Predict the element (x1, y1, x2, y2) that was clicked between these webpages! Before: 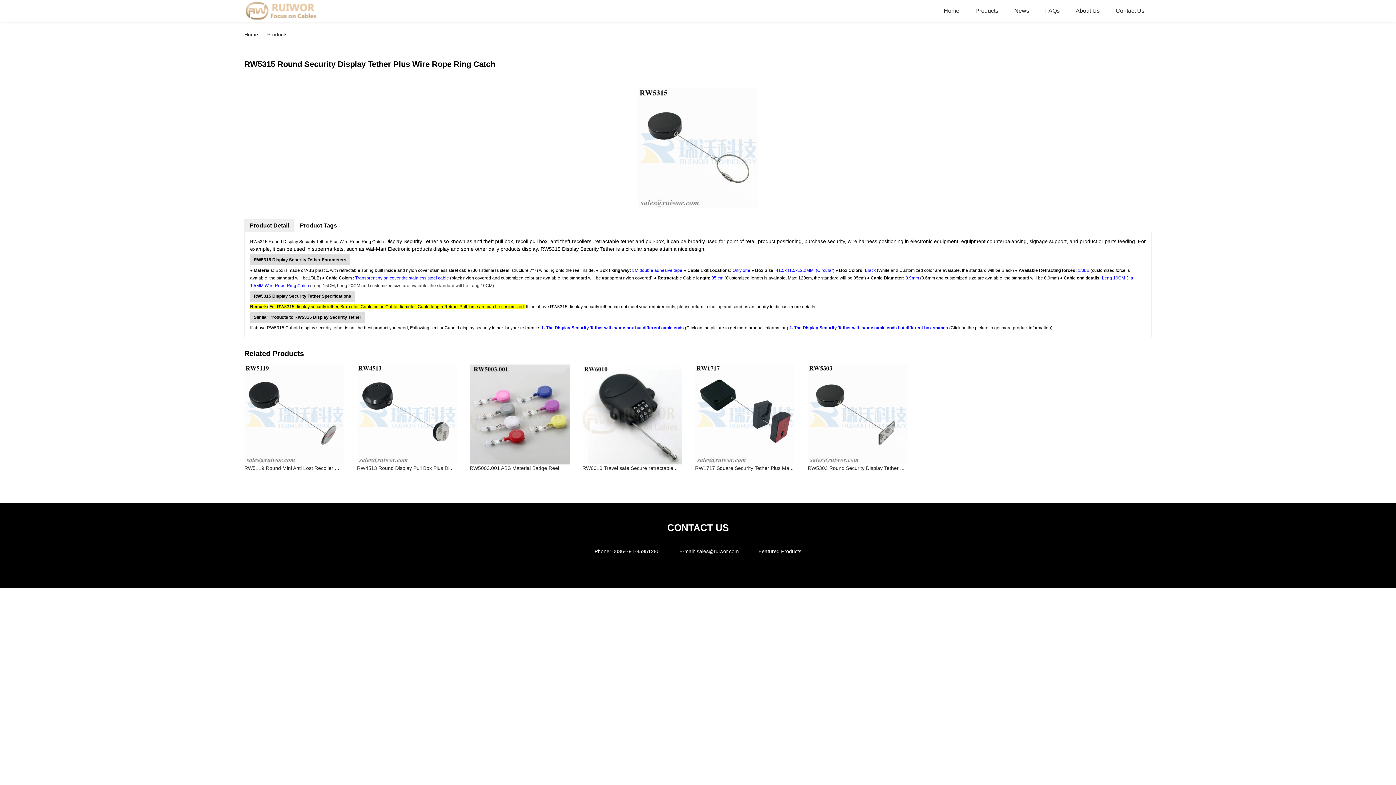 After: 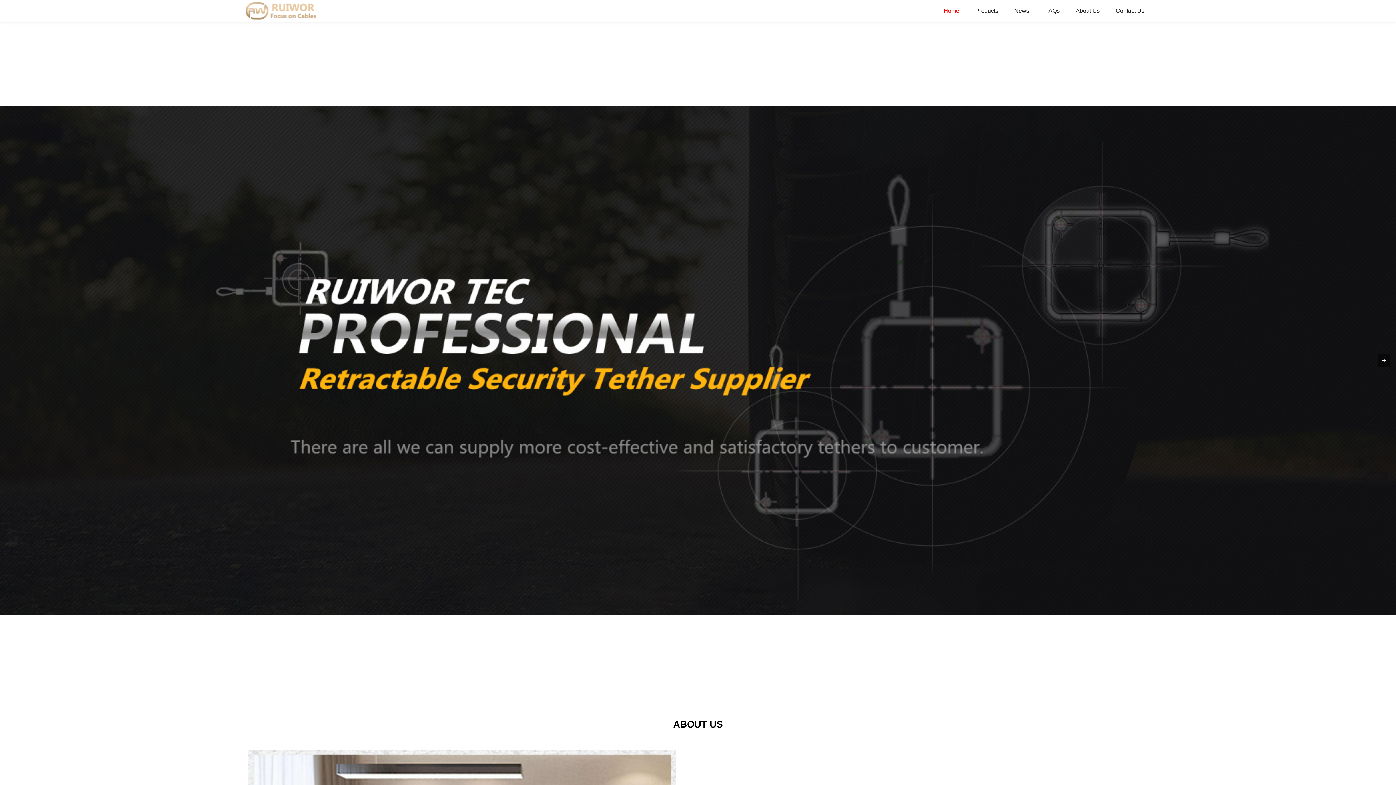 Action: bbox: (936, 0, 966, 21) label: Home